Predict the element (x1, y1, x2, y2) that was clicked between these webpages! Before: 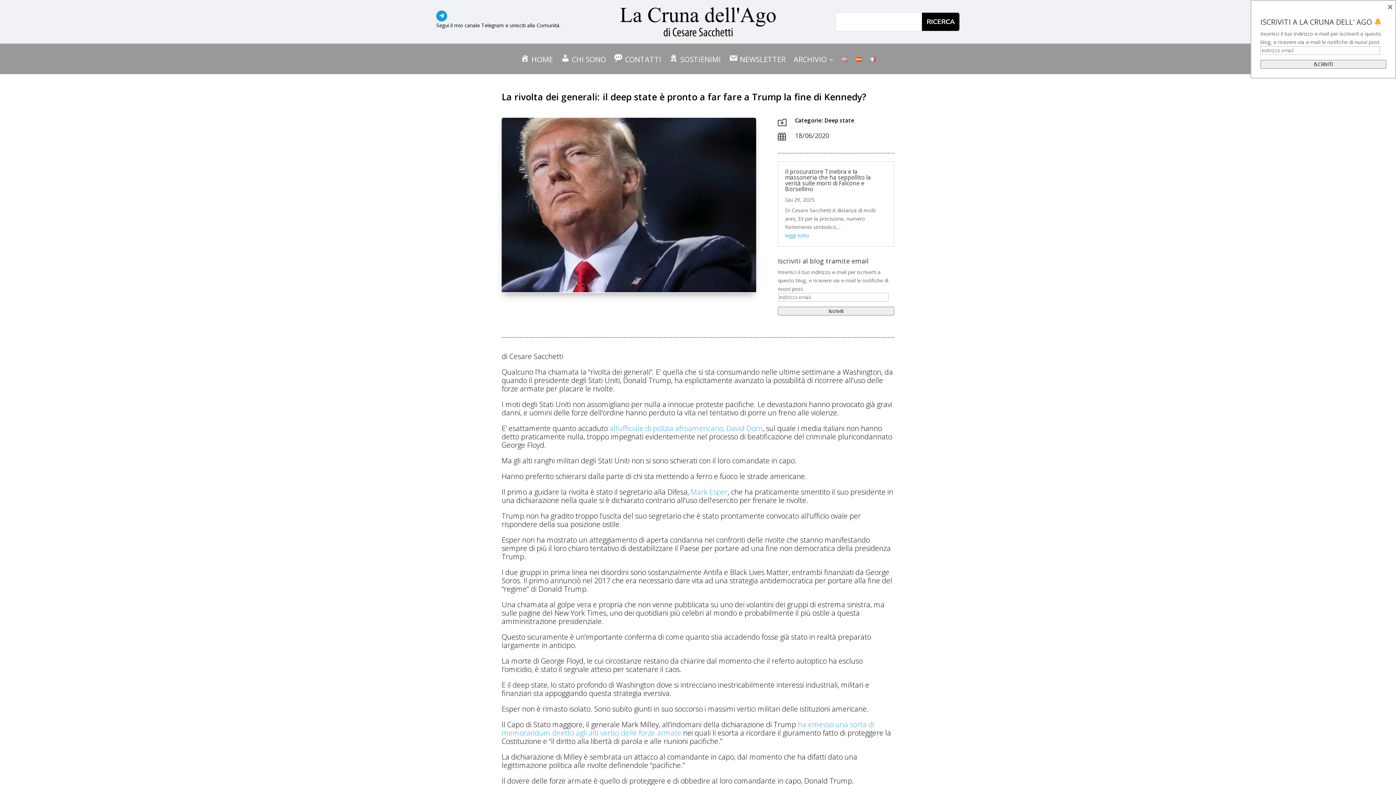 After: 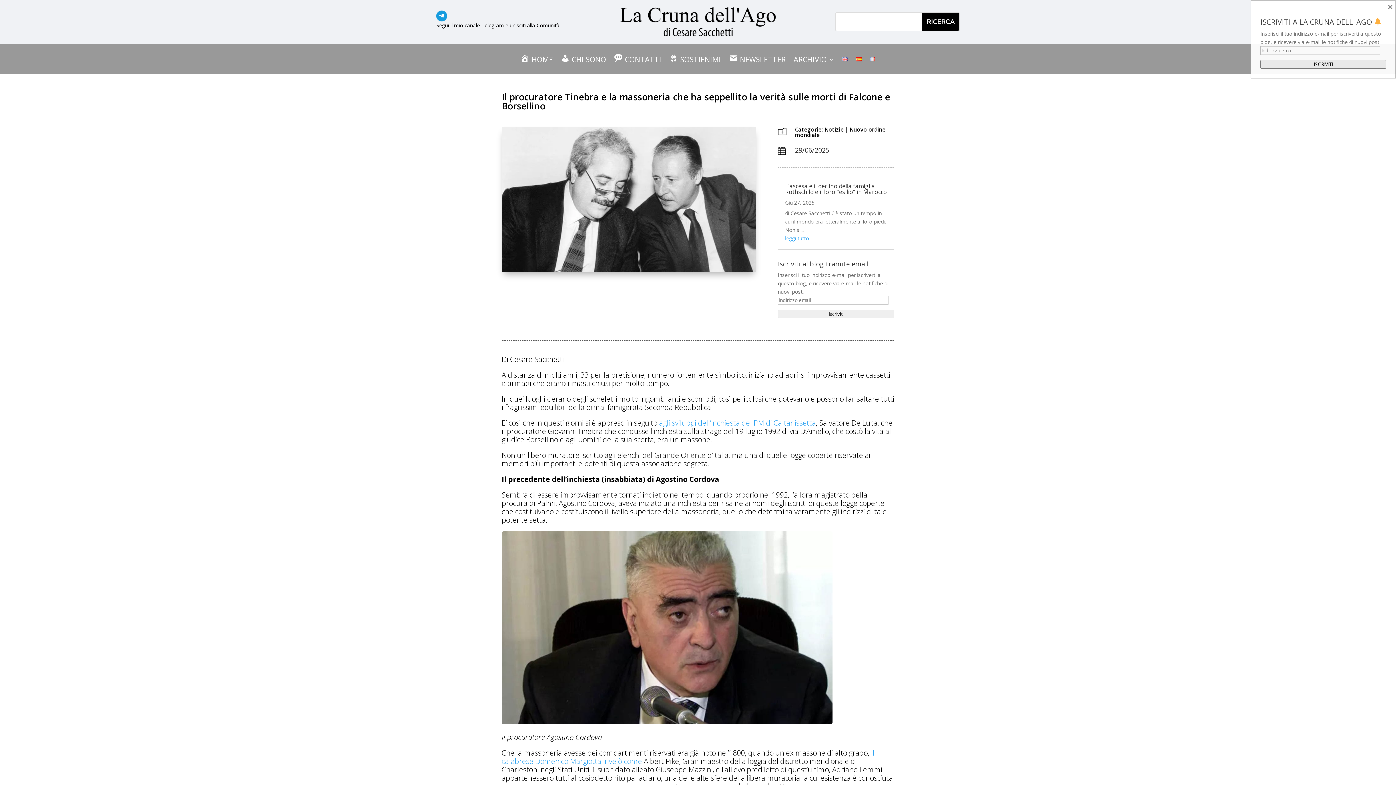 Action: bbox: (785, 232, 809, 239) label: leggi tutto